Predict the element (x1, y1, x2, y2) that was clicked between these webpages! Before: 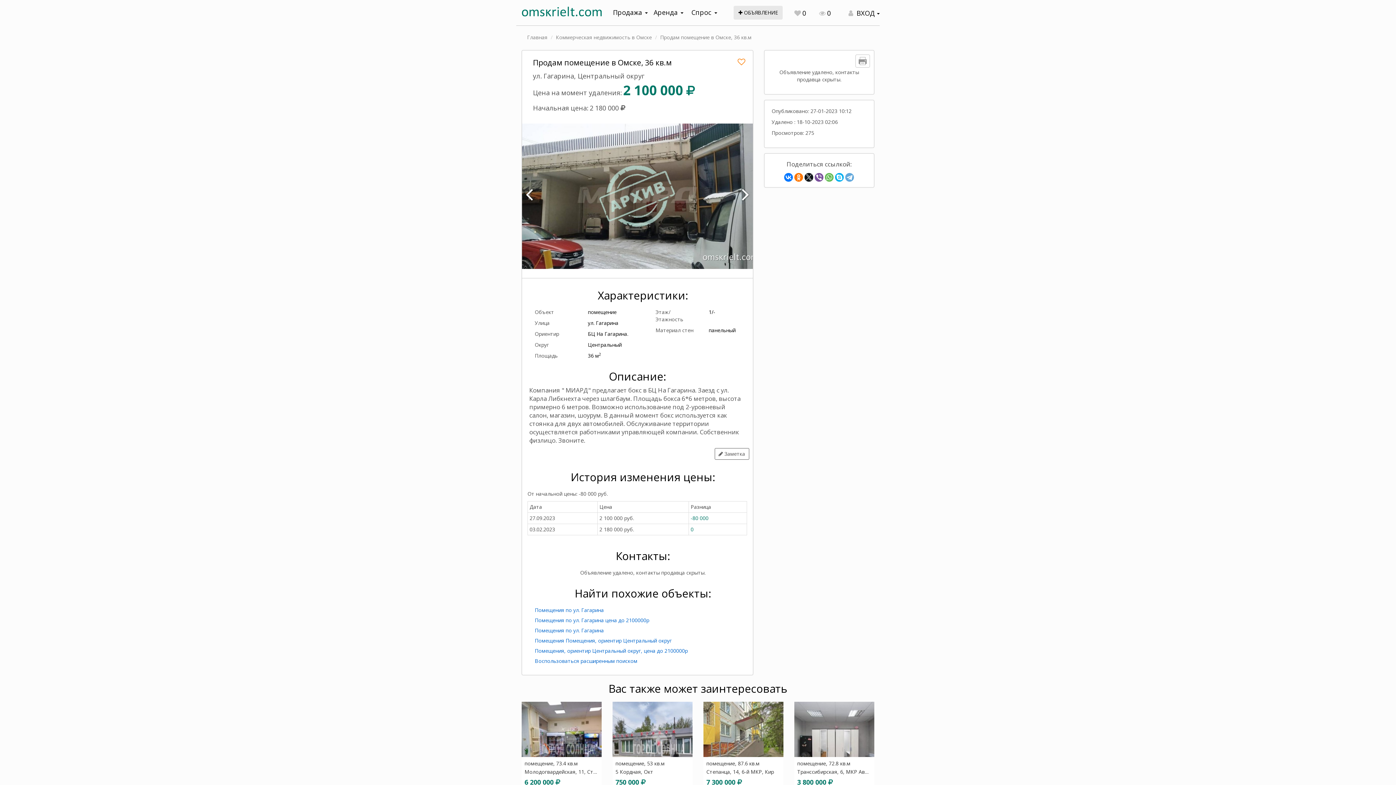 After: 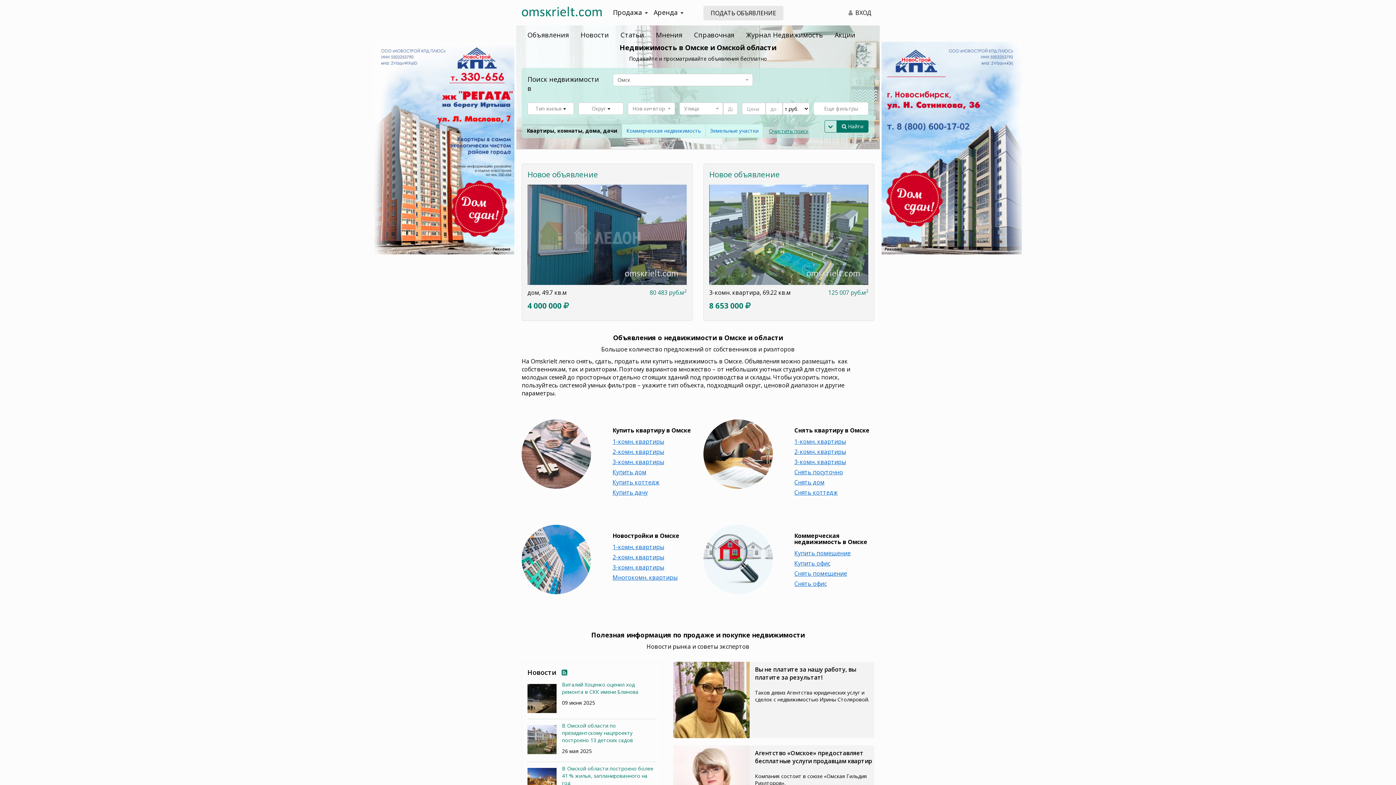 Action: bbox: (521, 7, 601, 14)